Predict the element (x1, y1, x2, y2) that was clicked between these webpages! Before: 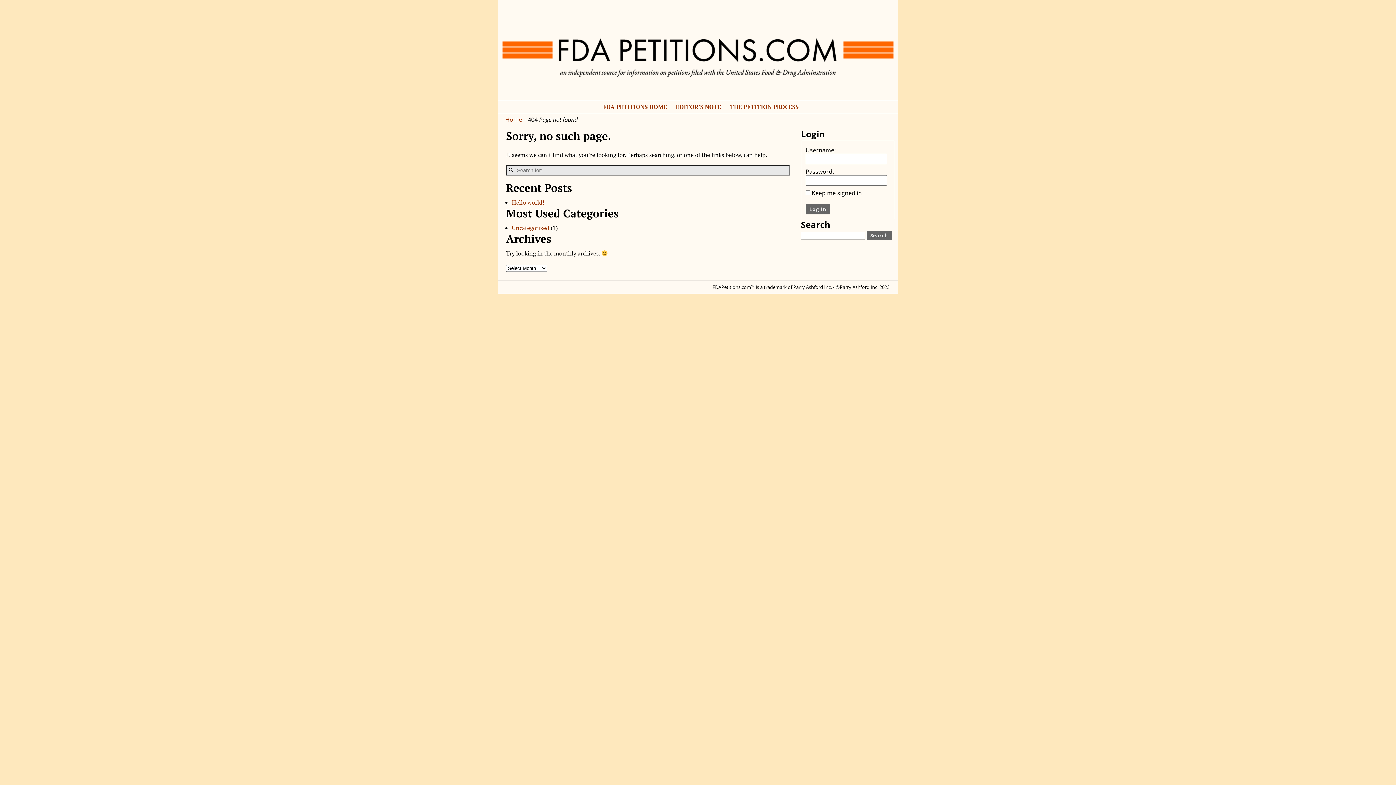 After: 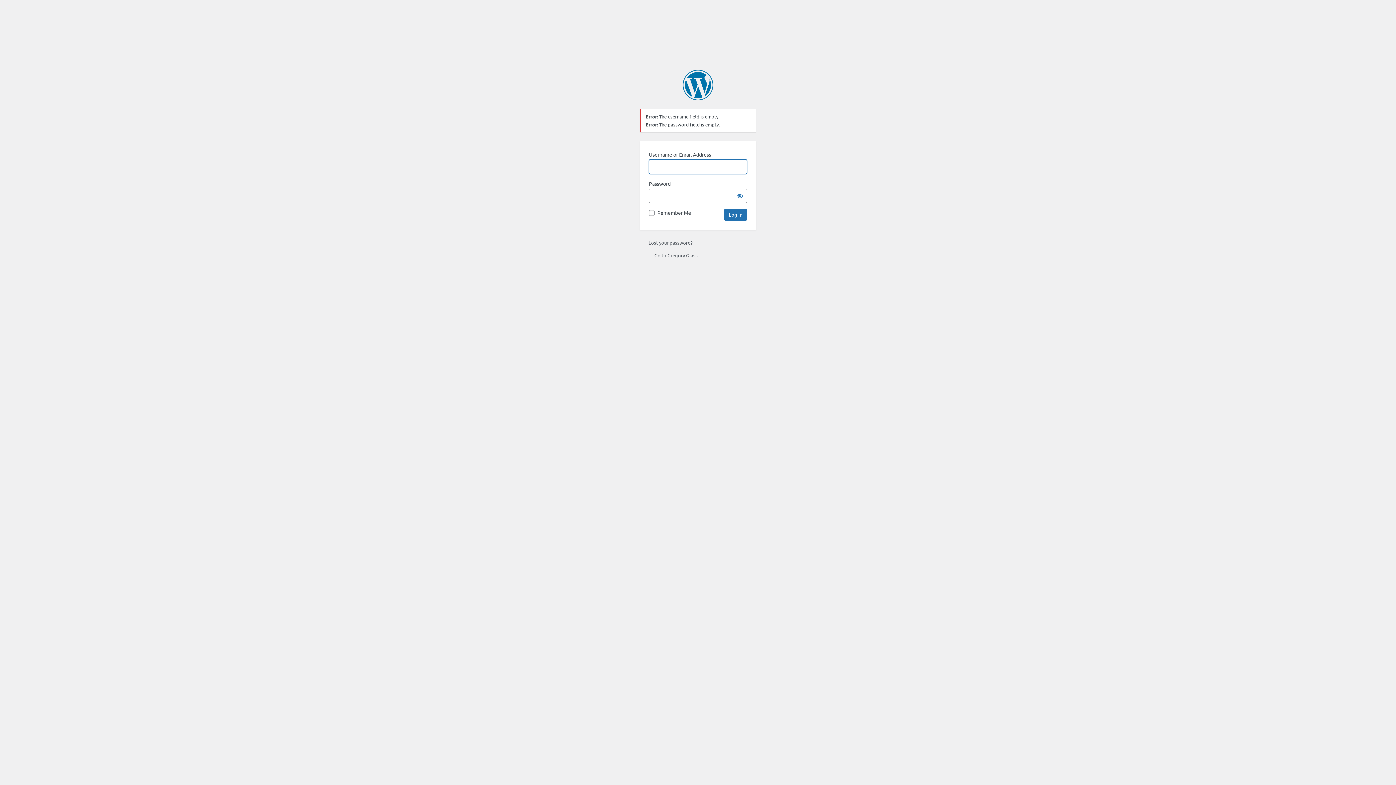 Action: bbox: (805, 204, 830, 214) label: Log In